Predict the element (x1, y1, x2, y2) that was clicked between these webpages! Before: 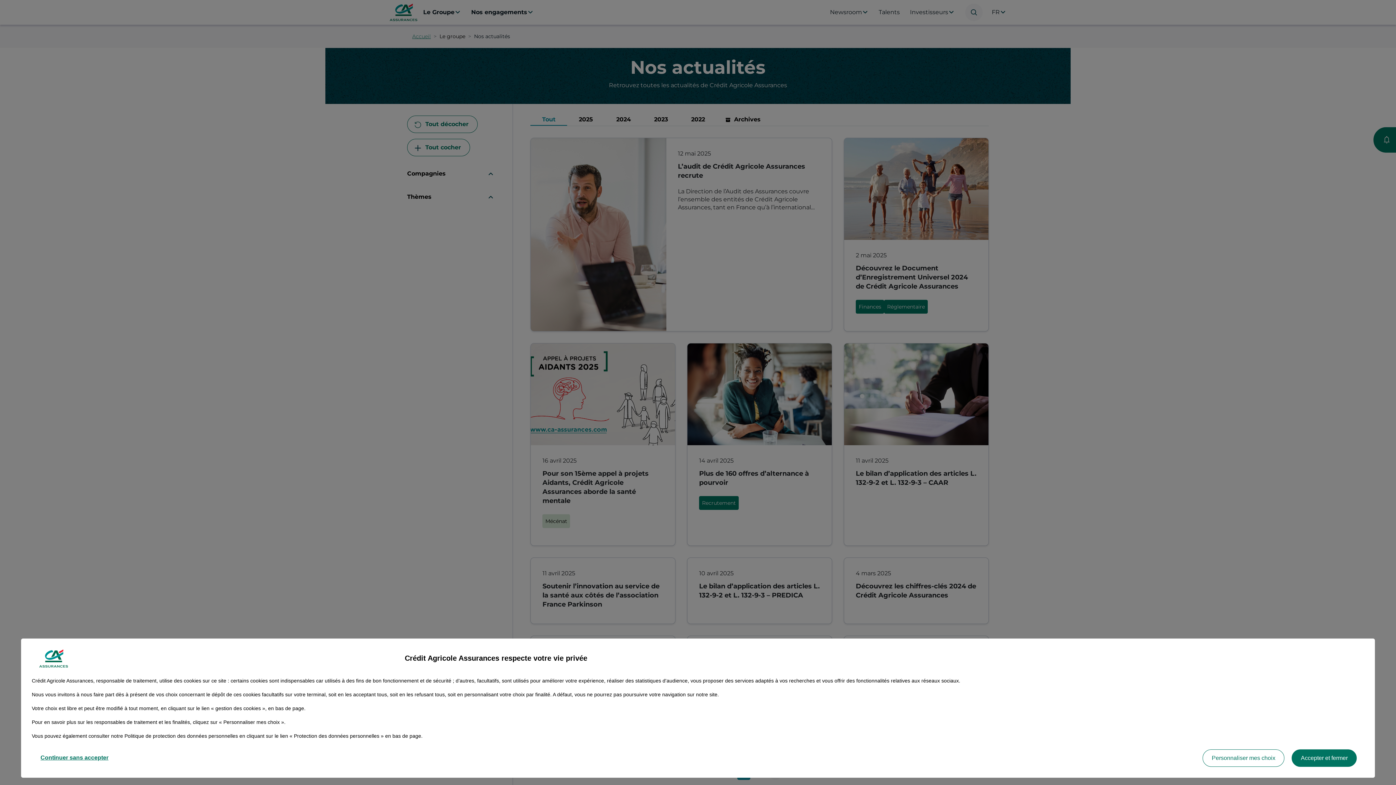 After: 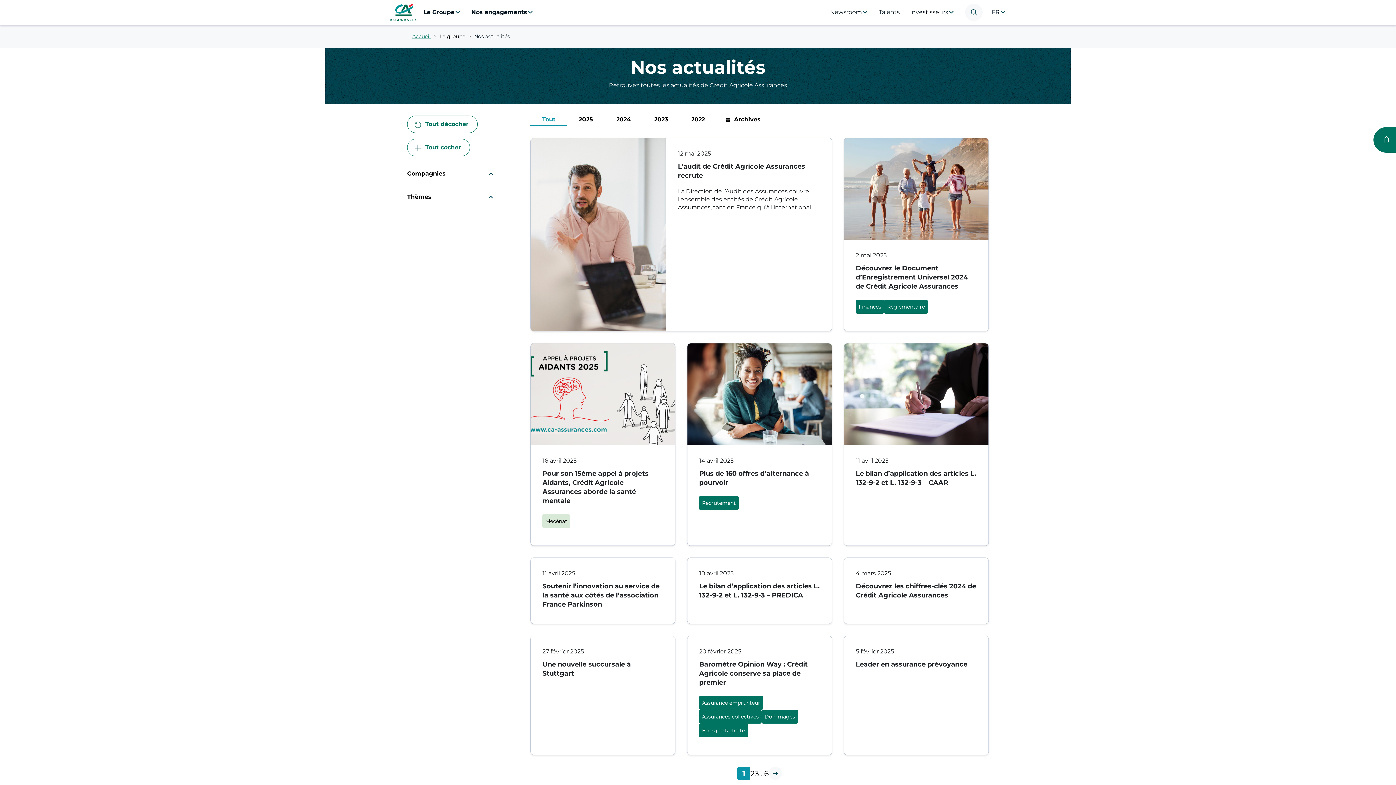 Action: label: Continuer sans accepter bbox: (31, 749, 117, 767)